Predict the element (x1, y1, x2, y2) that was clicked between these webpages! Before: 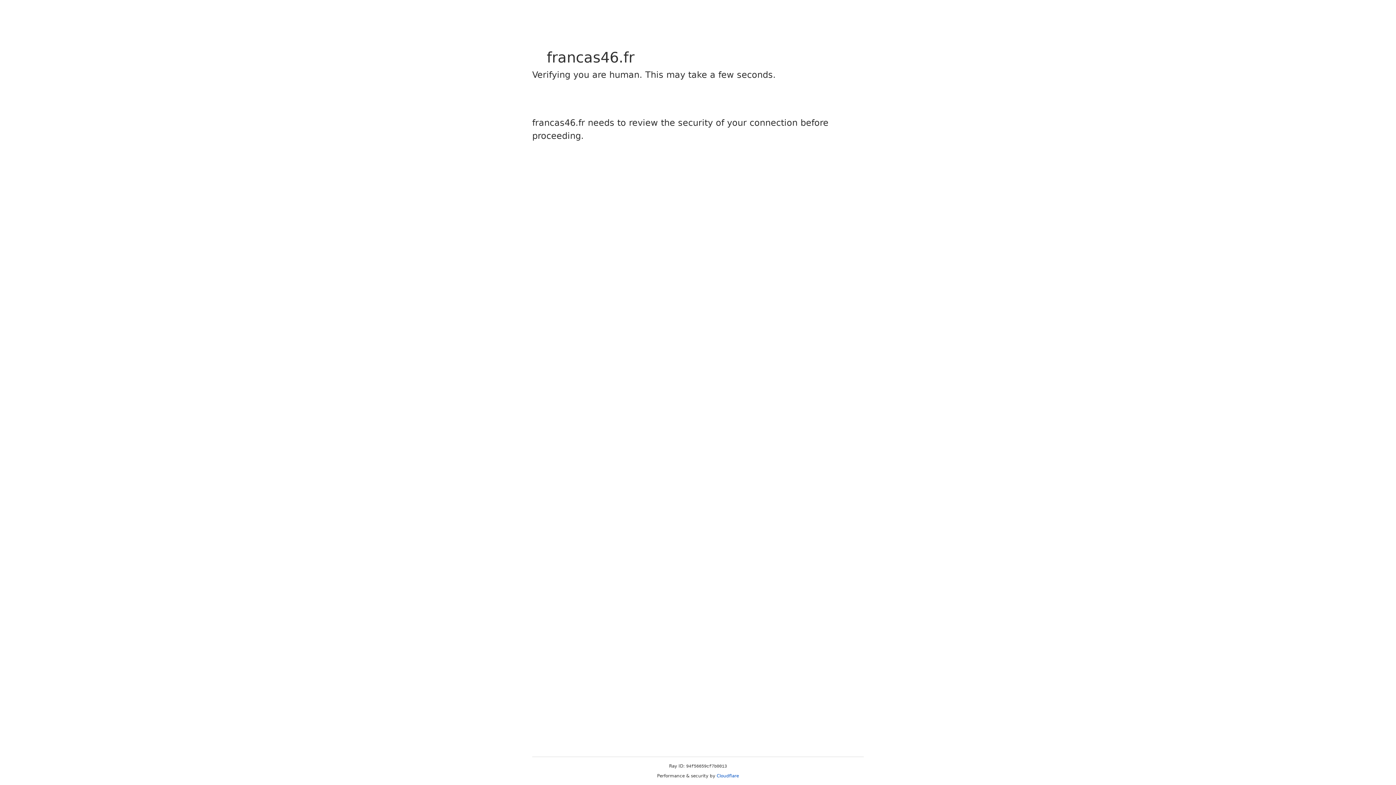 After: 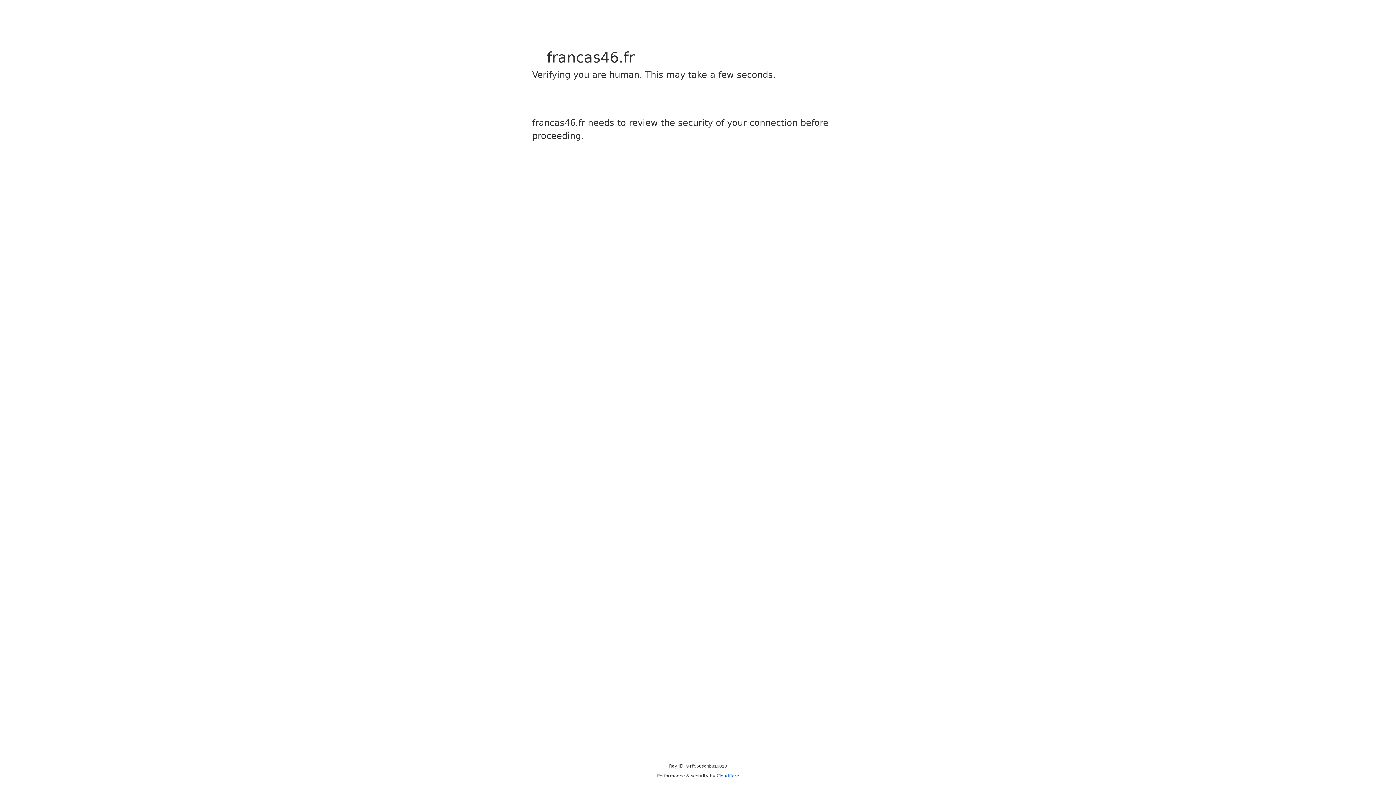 Action: label: Cloudflare bbox: (716, 773, 739, 778)